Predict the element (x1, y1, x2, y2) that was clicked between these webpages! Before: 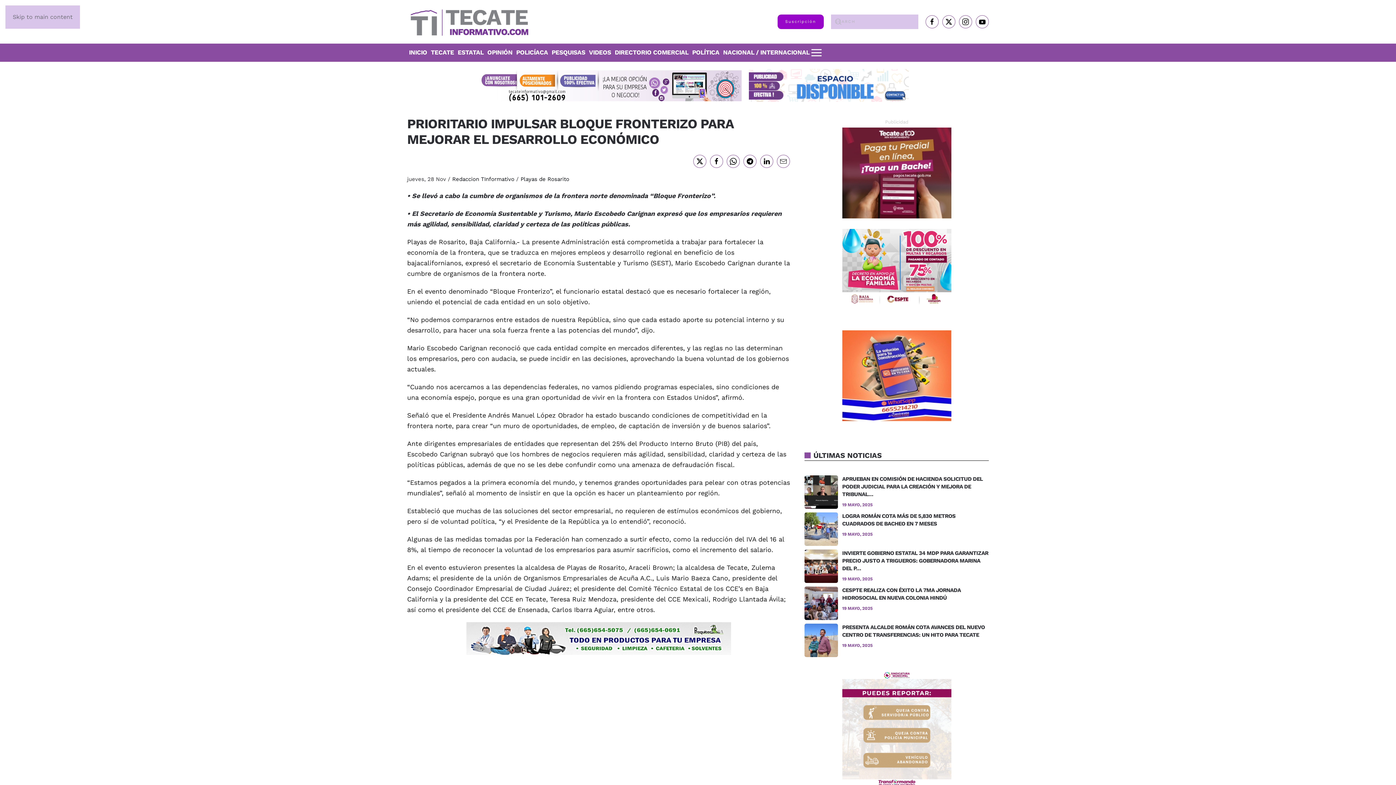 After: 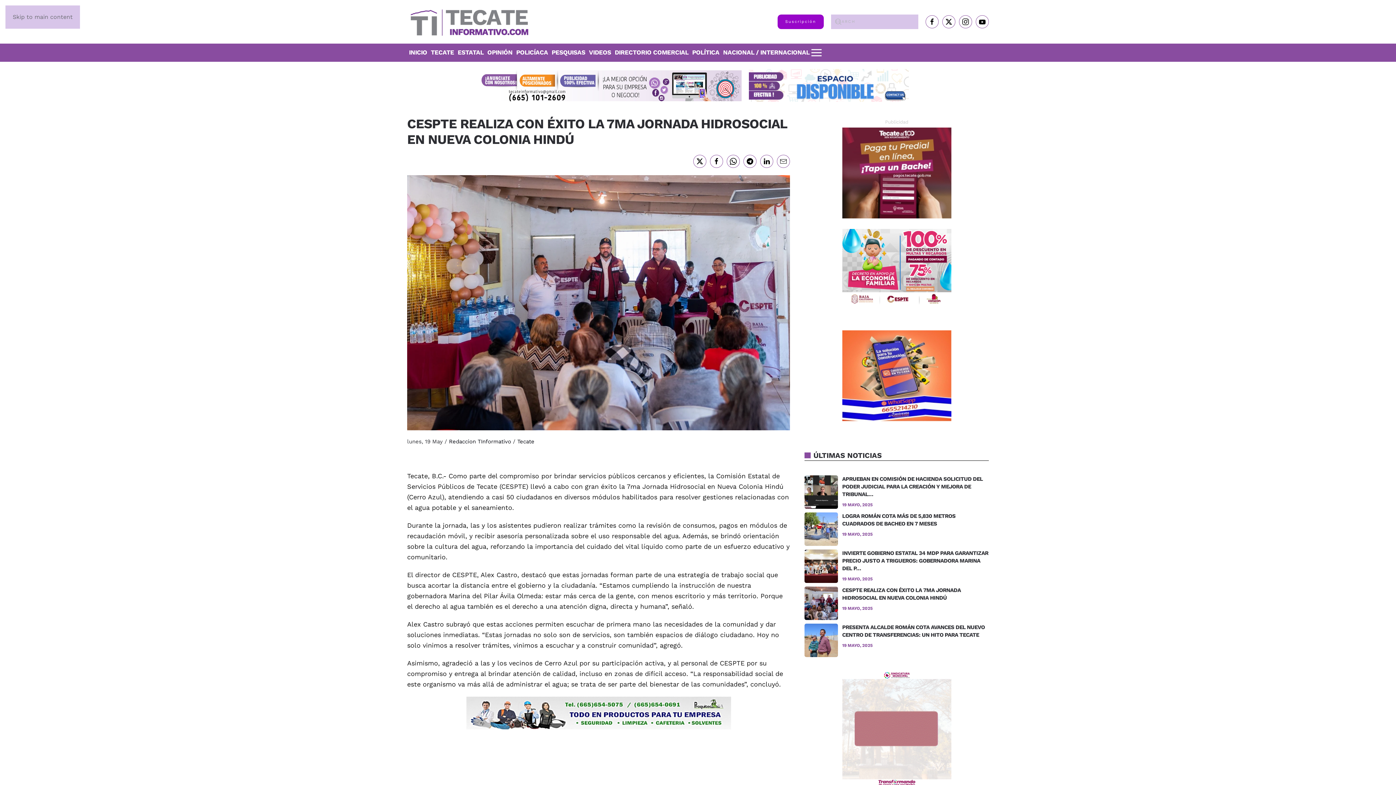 Action: label: CESPTE REALIZA CON ÉXITO LA 7MA JORNADA HIDROSOCIAL EN NUEVA COLONIA HINDÚ
19 MAYO, 2025 bbox: (804, 586, 989, 620)